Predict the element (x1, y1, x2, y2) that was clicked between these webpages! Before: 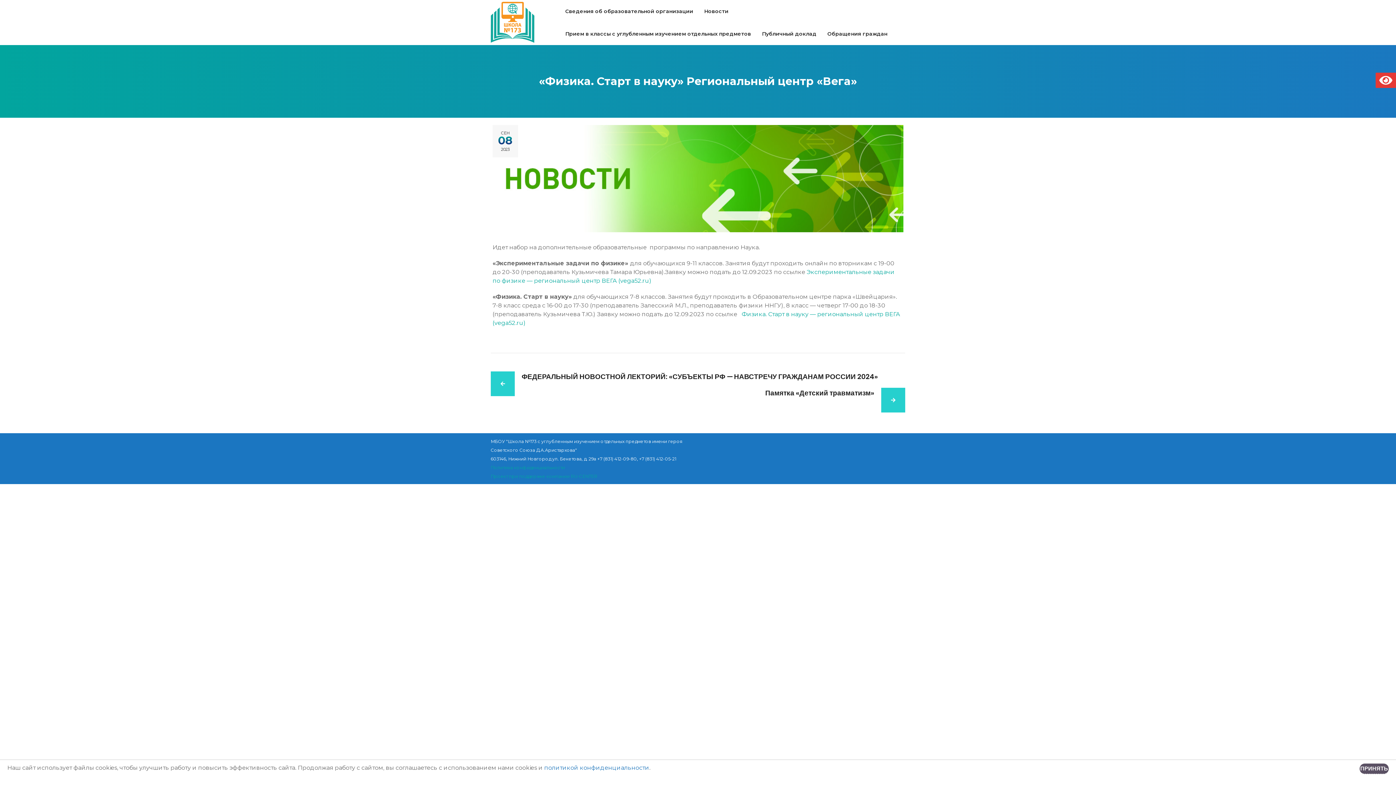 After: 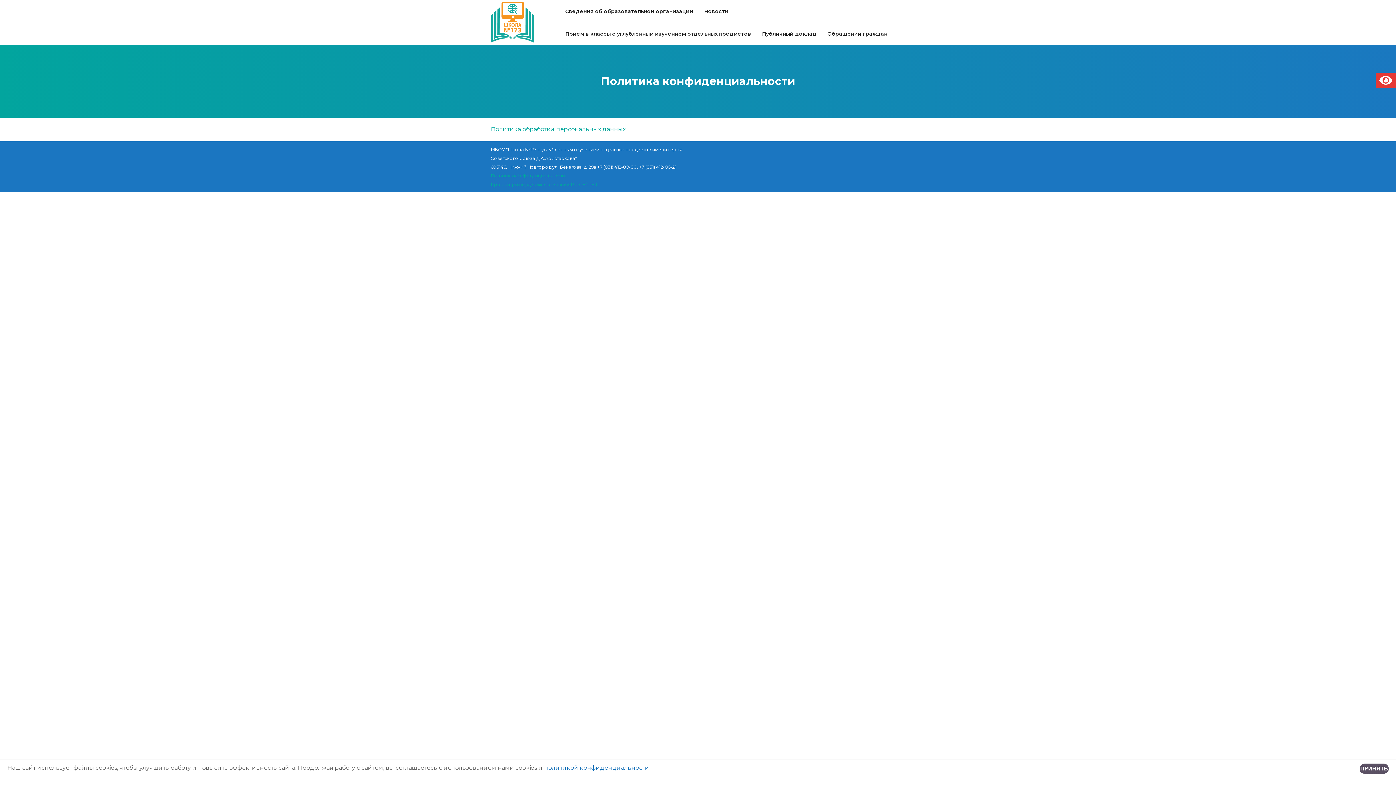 Action: bbox: (490, 465, 565, 470) label: Политика конфиденциальности